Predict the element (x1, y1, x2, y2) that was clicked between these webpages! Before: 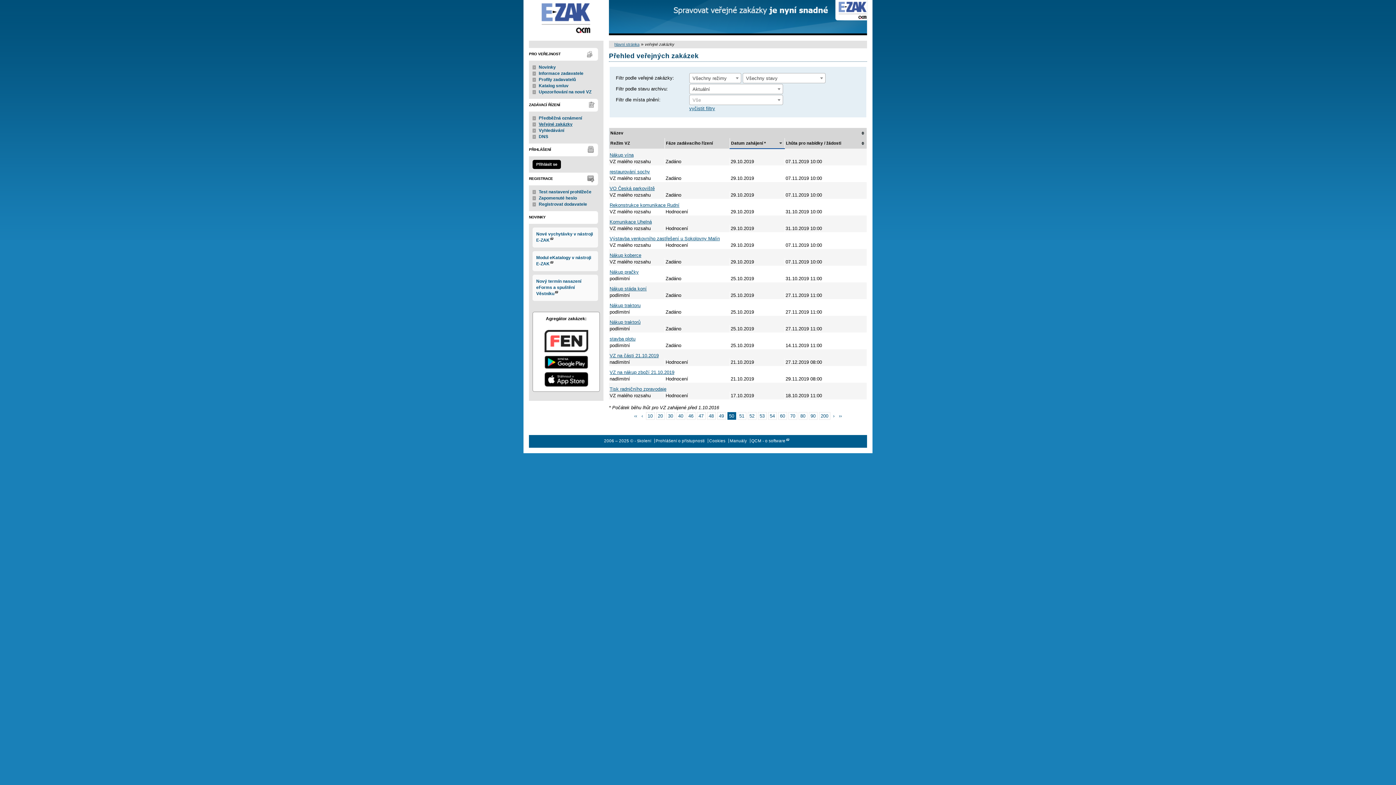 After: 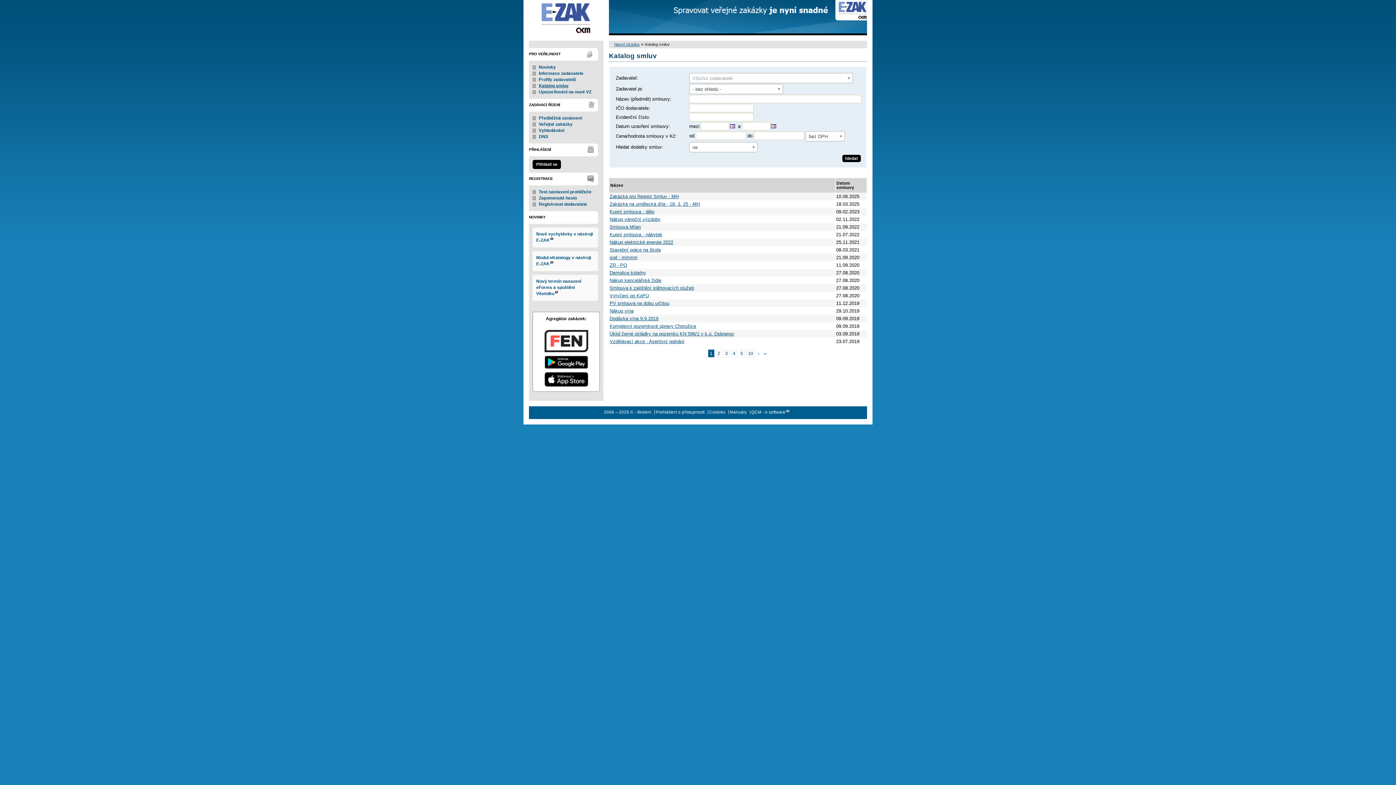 Action: label: Katalog smluv bbox: (538, 83, 568, 88)